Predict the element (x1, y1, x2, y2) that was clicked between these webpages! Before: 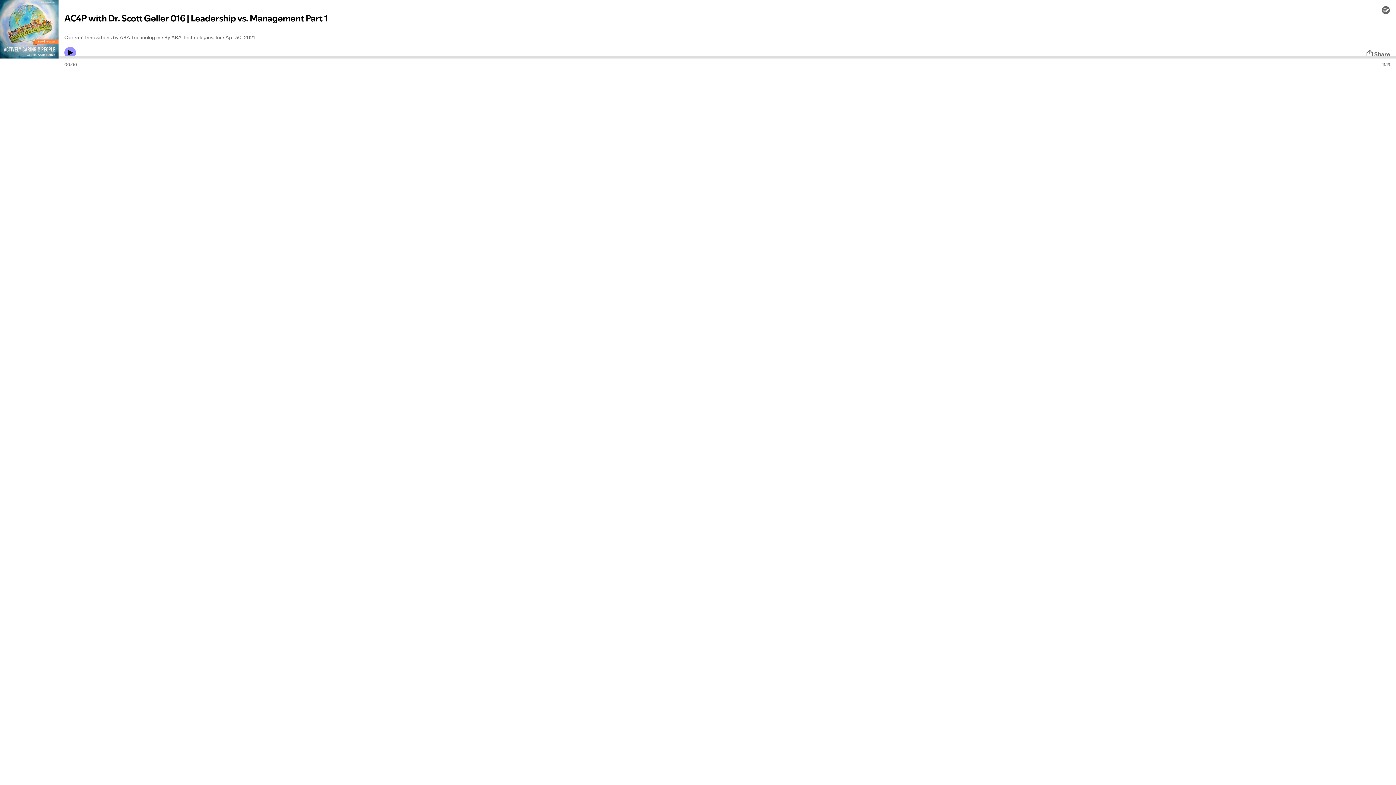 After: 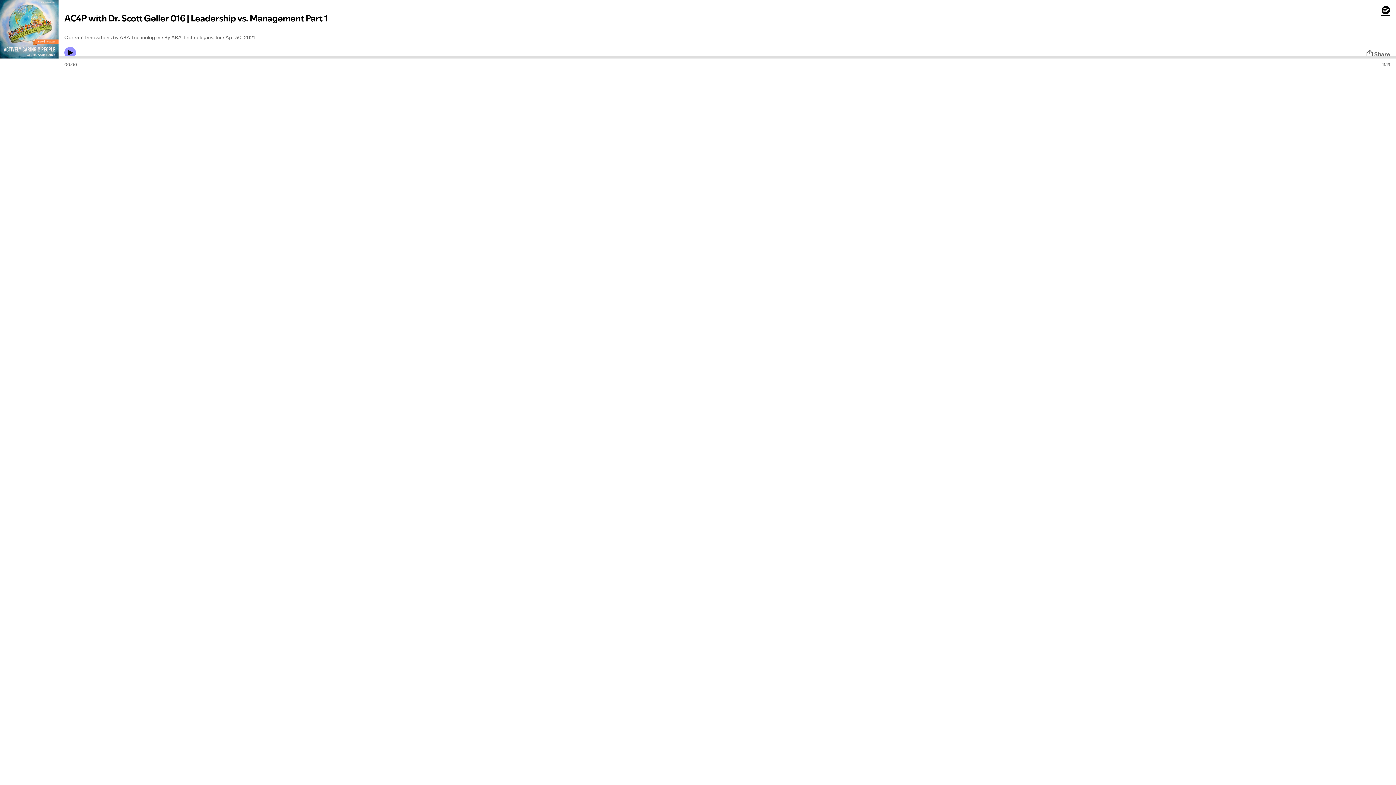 Action: bbox: (1381, 5, 1390, 14)